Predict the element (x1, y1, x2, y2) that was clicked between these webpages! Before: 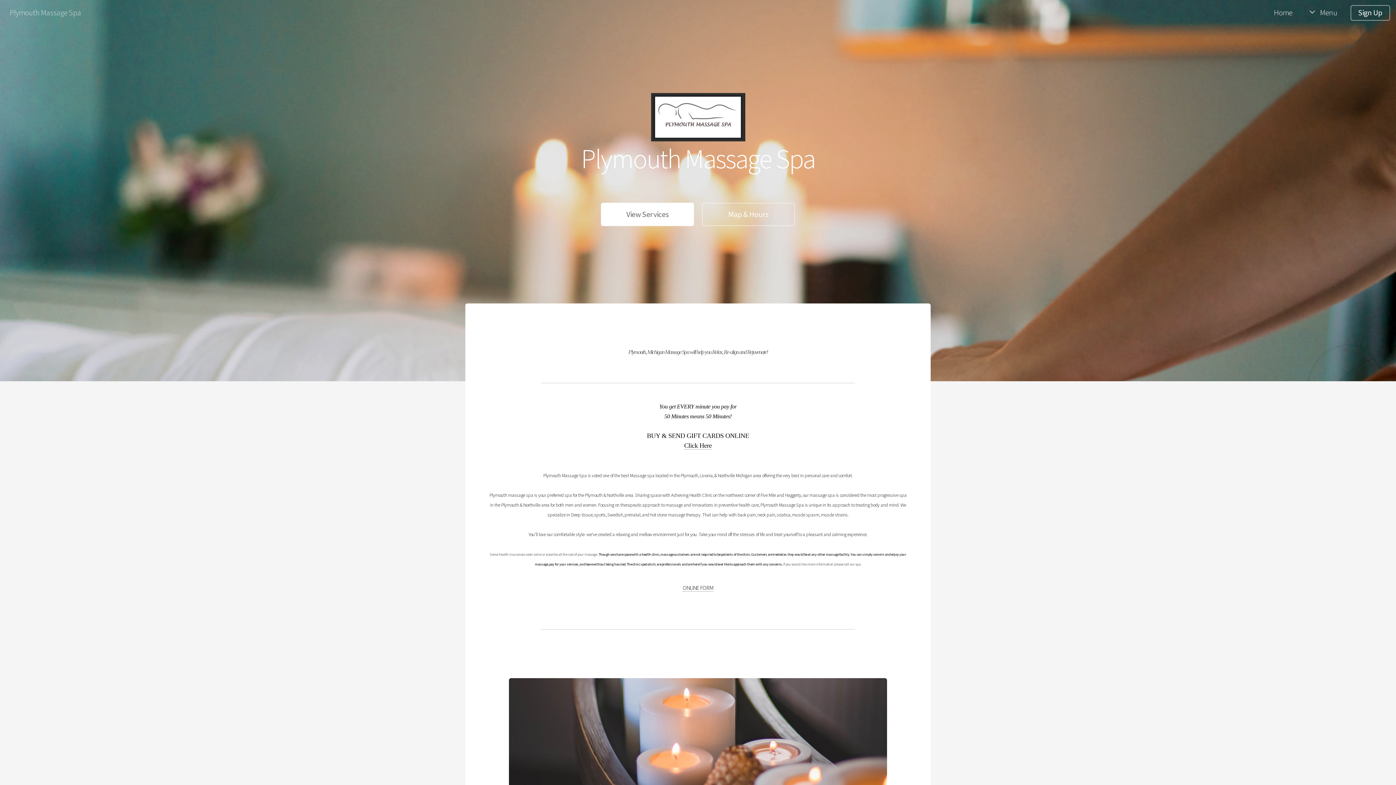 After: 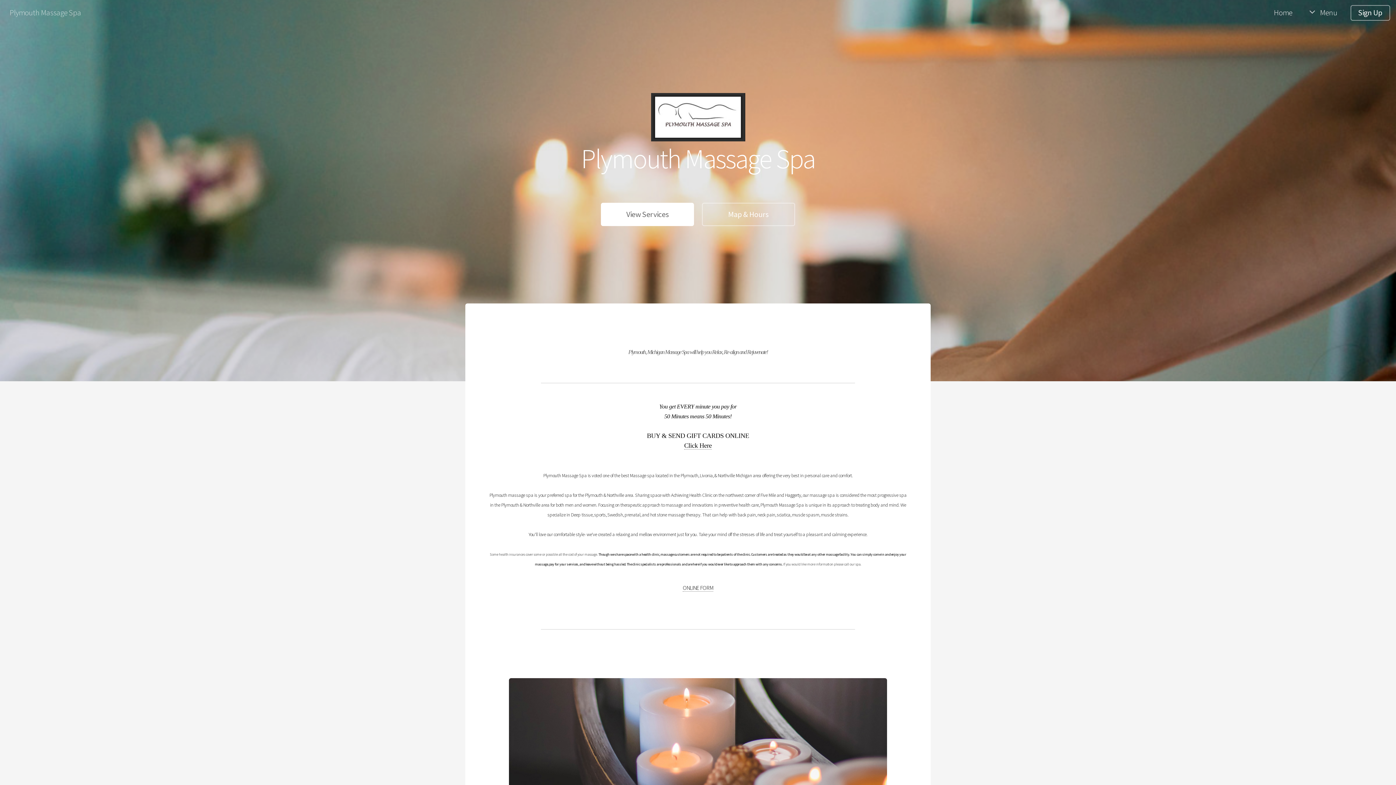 Action: bbox: (1266, 5, 1300, 20) label: Home